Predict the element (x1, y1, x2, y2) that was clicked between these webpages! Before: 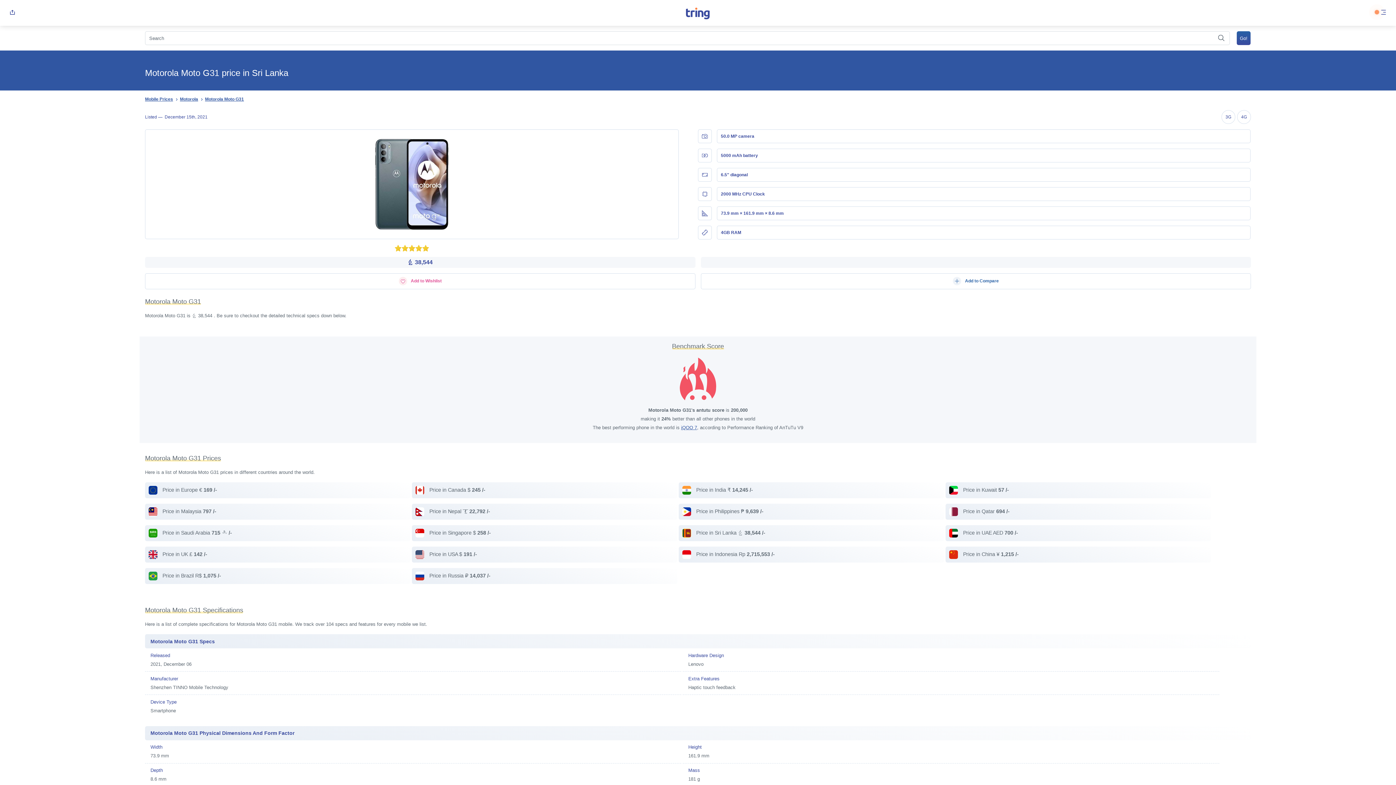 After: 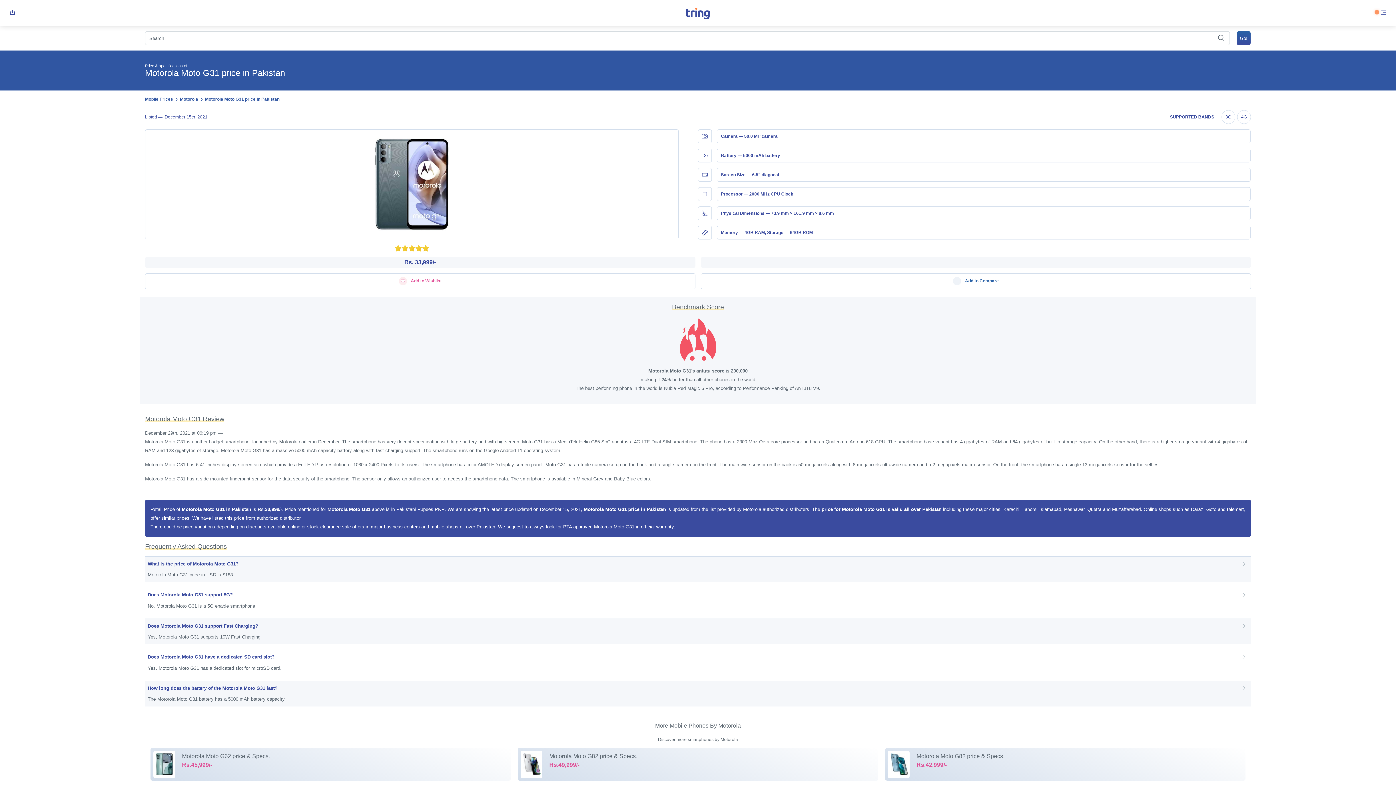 Action: label: Motorola Moto G31 bbox: (205, 96, 244, 101)